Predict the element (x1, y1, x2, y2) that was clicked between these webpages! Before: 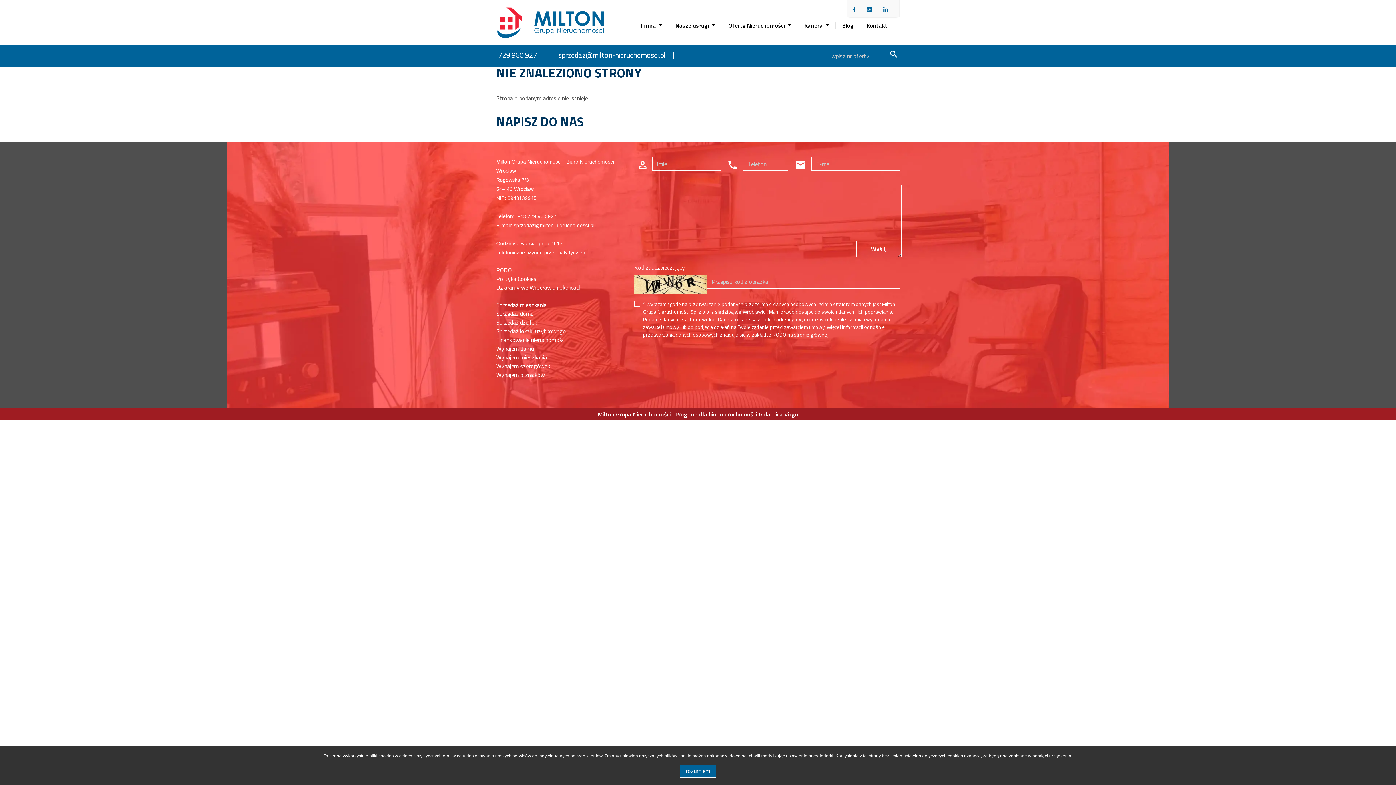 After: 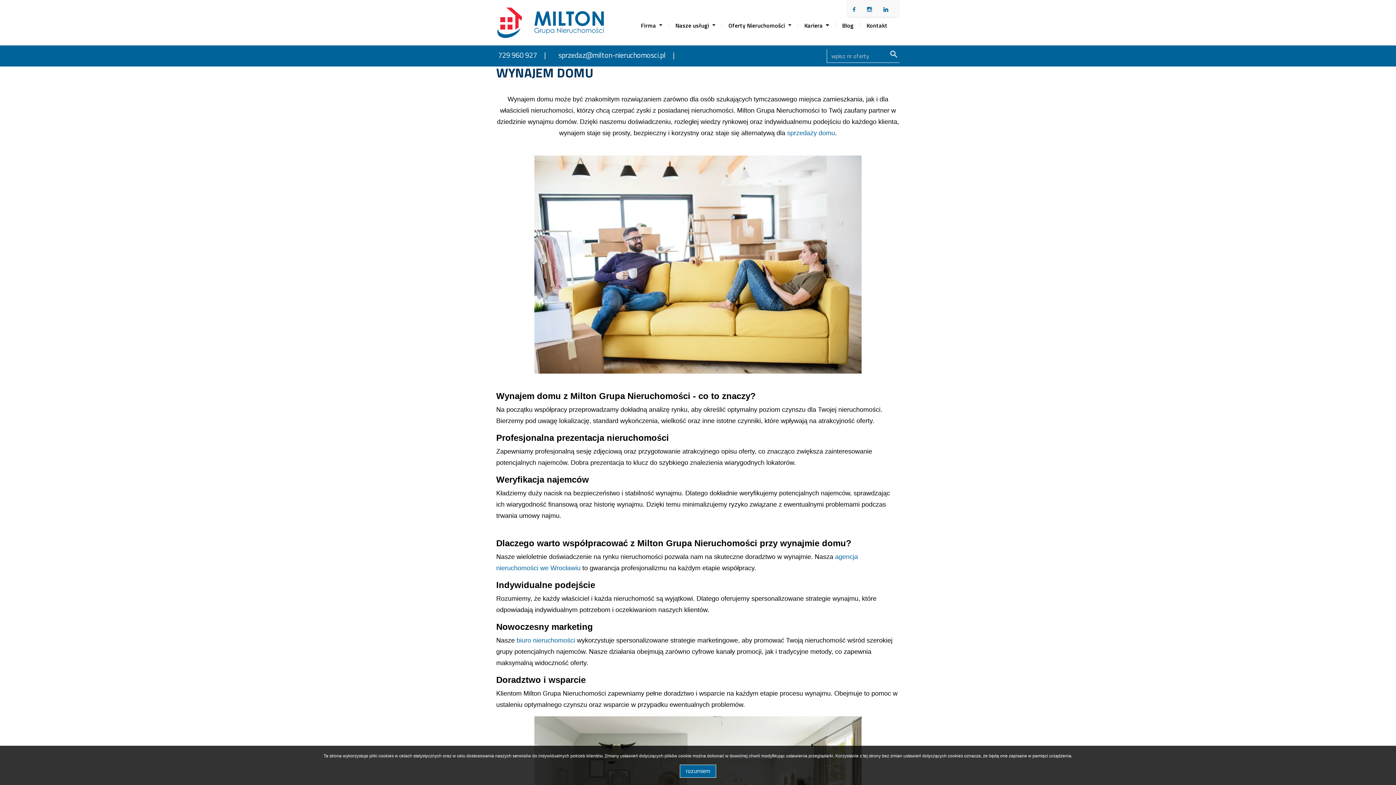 Action: bbox: (496, 344, 534, 353) label: Wynajem domu